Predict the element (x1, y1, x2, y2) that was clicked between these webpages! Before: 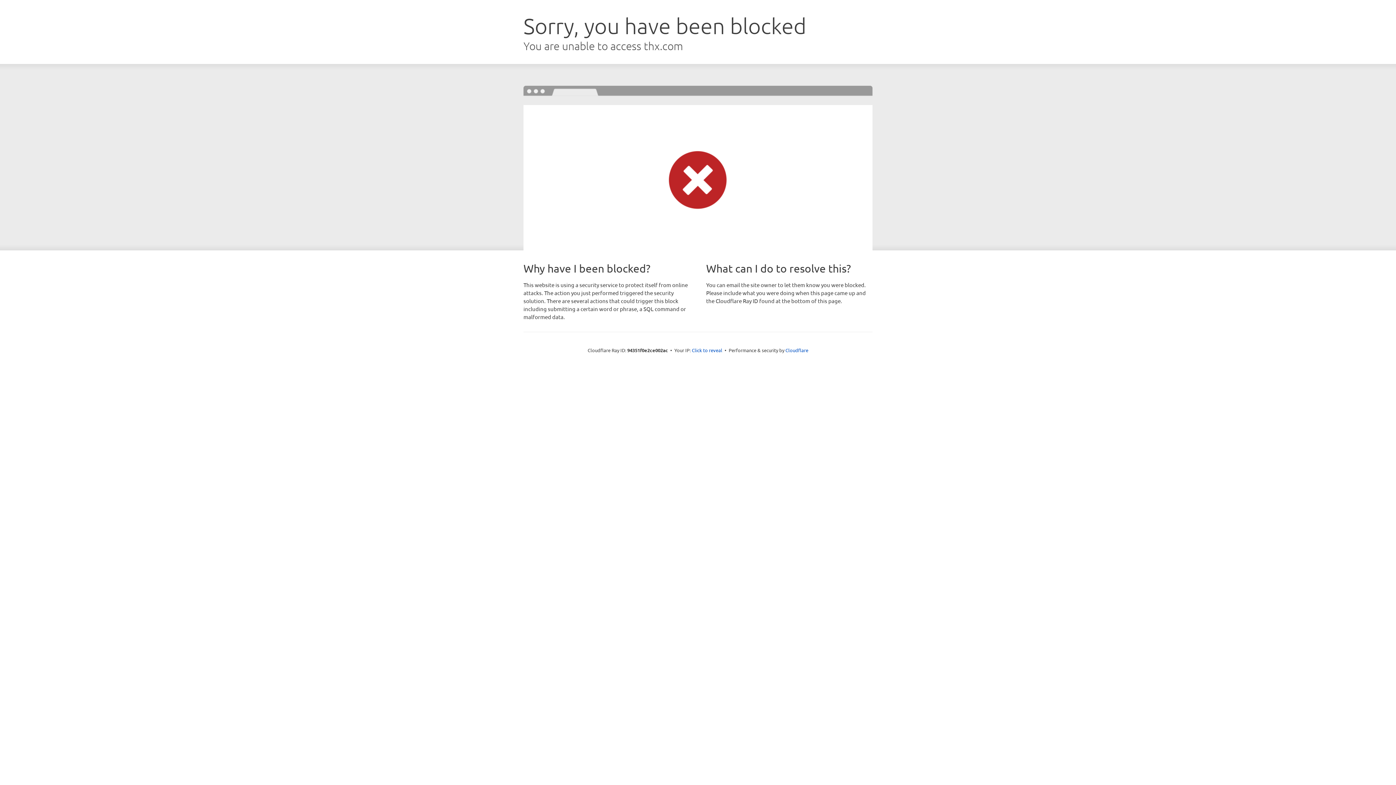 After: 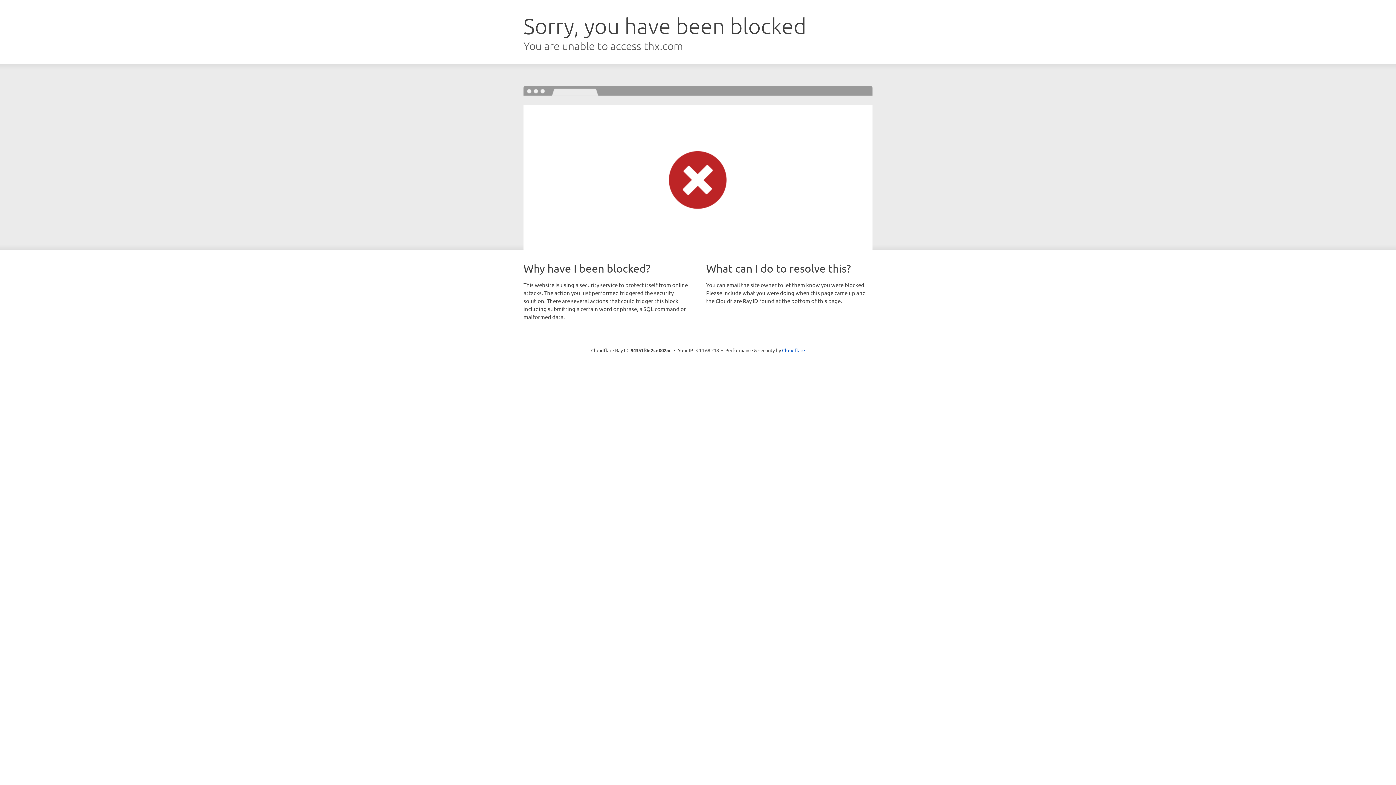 Action: label: Click to reveal bbox: (692, 346, 722, 353)